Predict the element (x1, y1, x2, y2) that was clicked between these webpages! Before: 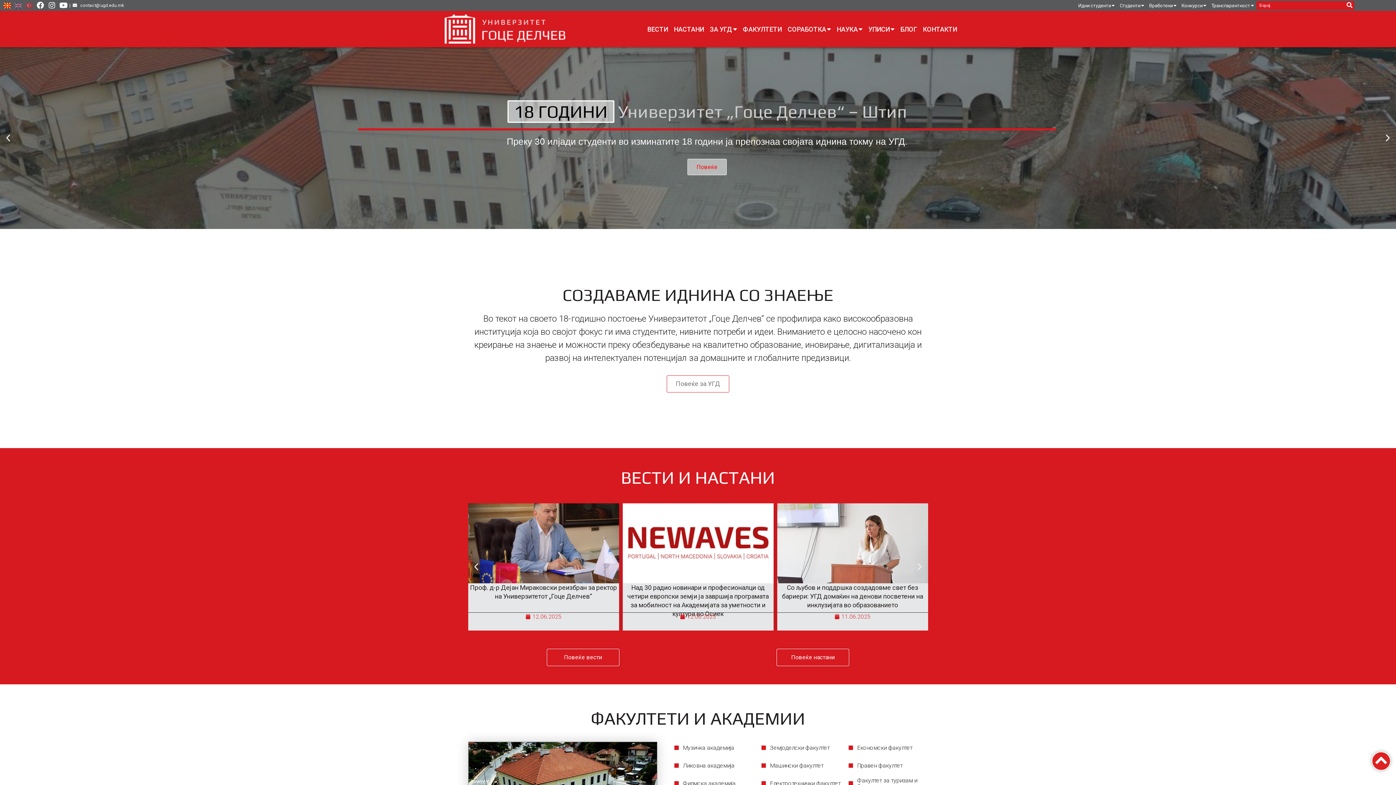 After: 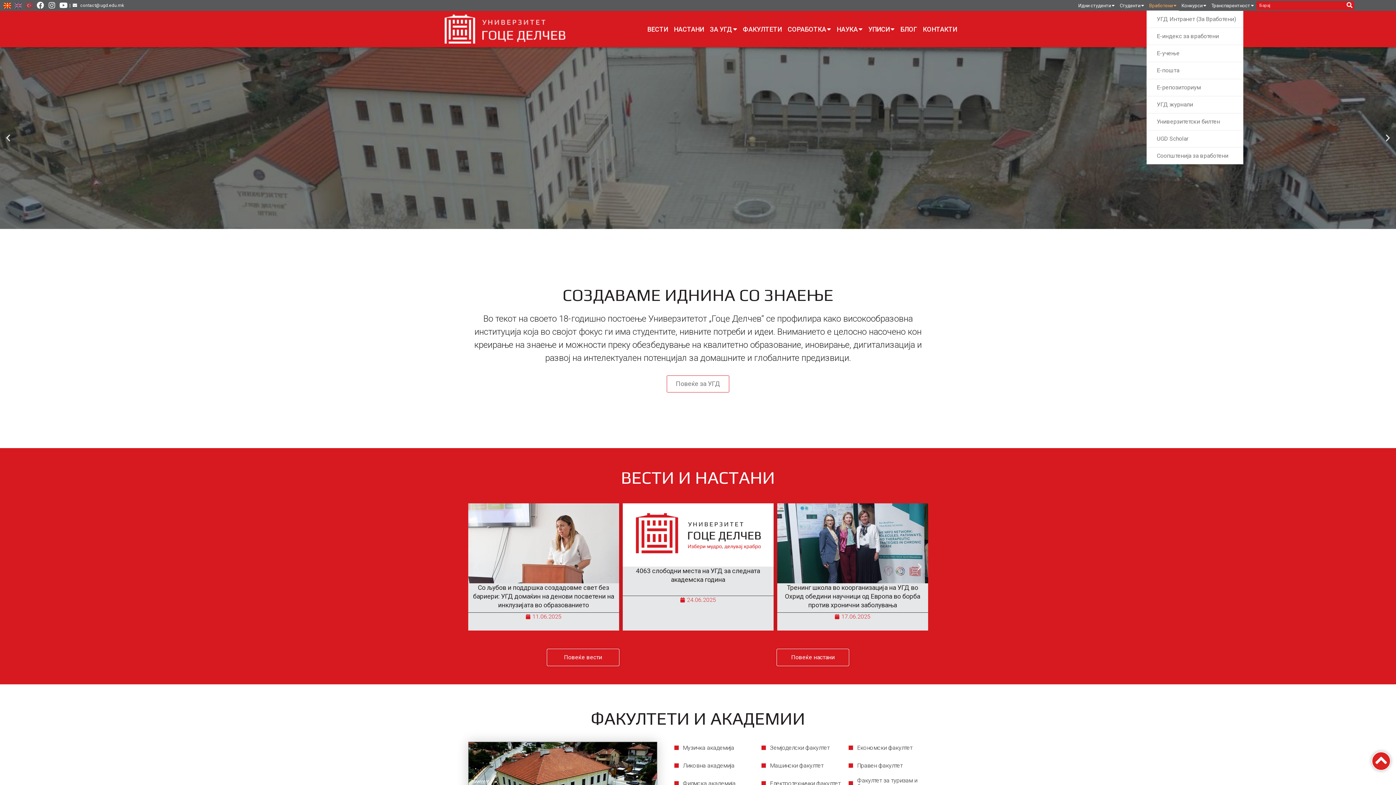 Action: bbox: (1146, 0, 1179, 10) label: Вработени